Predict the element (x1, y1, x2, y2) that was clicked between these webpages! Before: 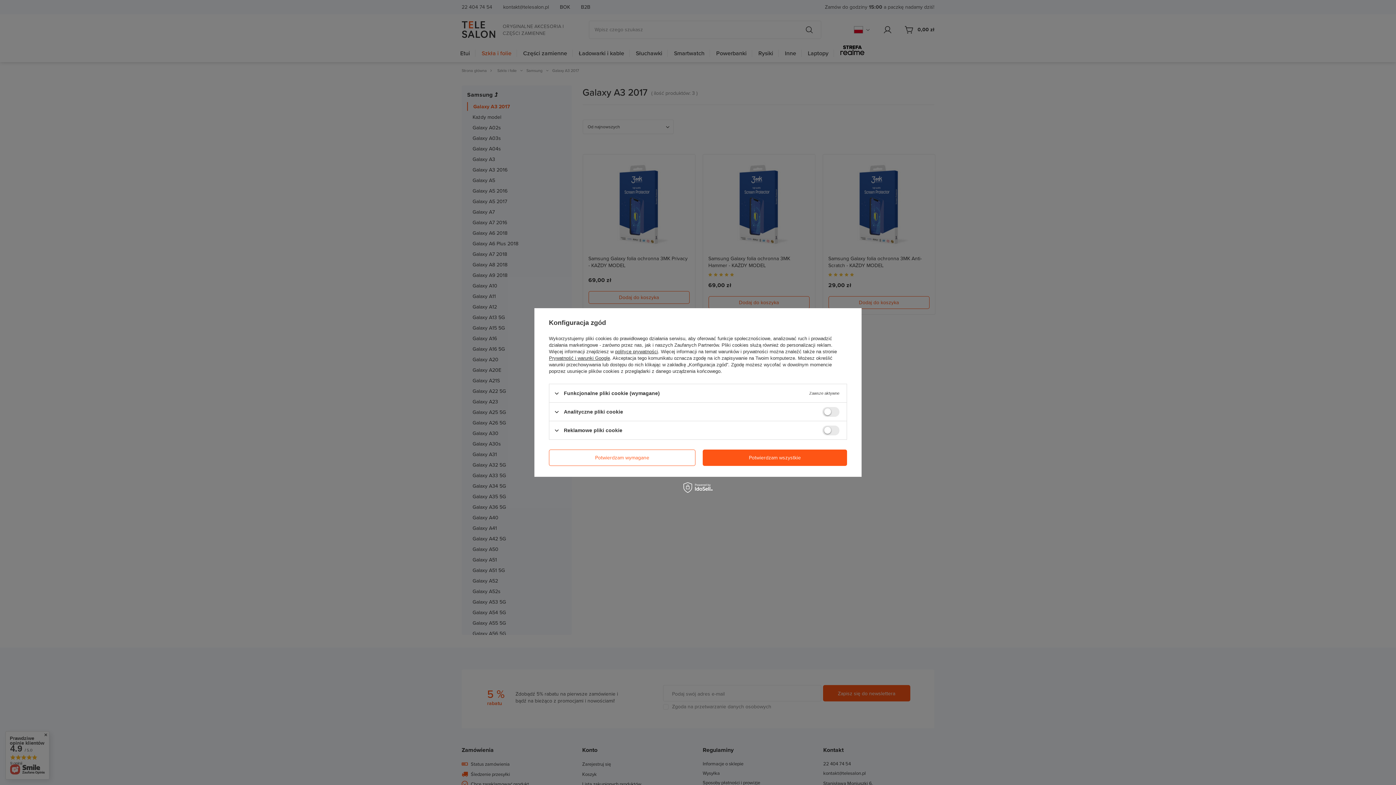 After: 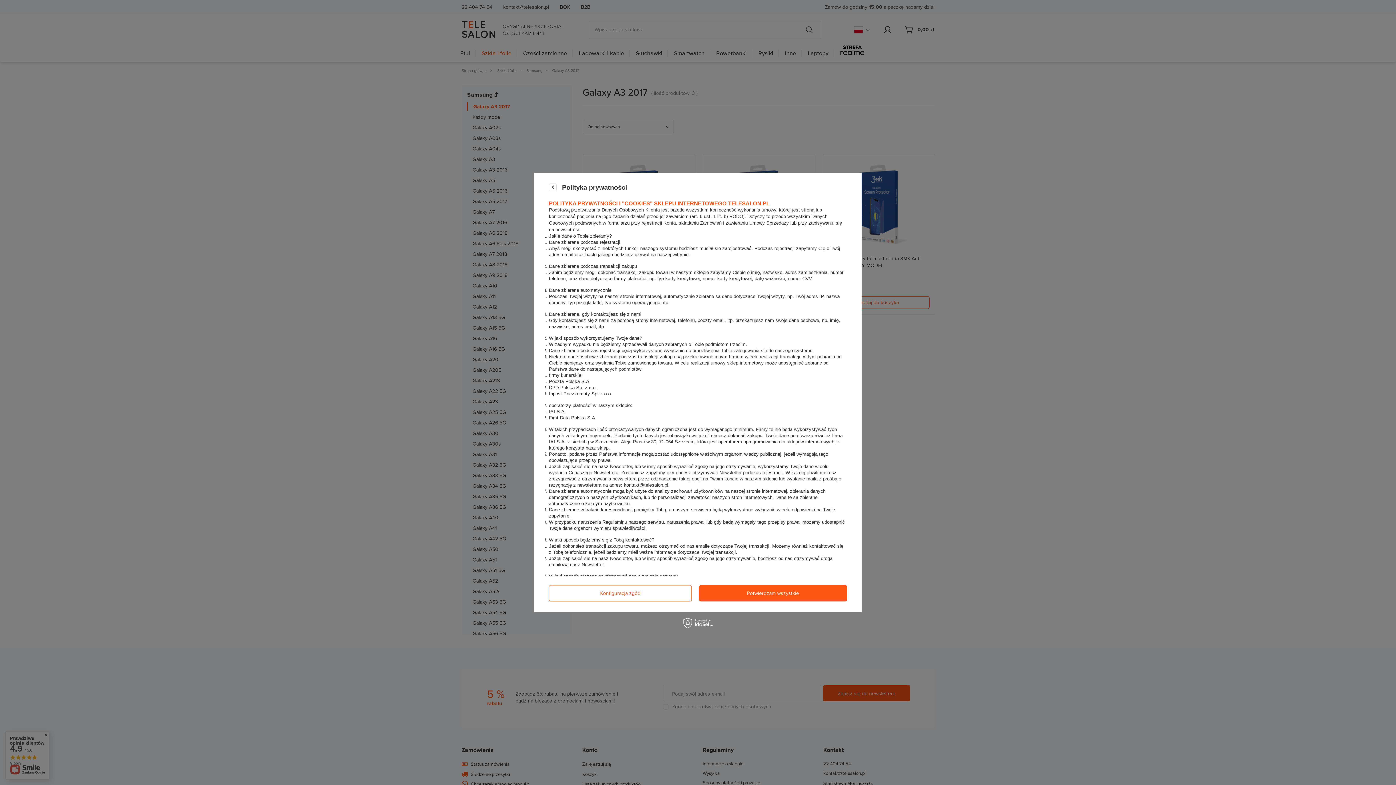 Action: label: polityce prywatności bbox: (615, 349, 658, 354)